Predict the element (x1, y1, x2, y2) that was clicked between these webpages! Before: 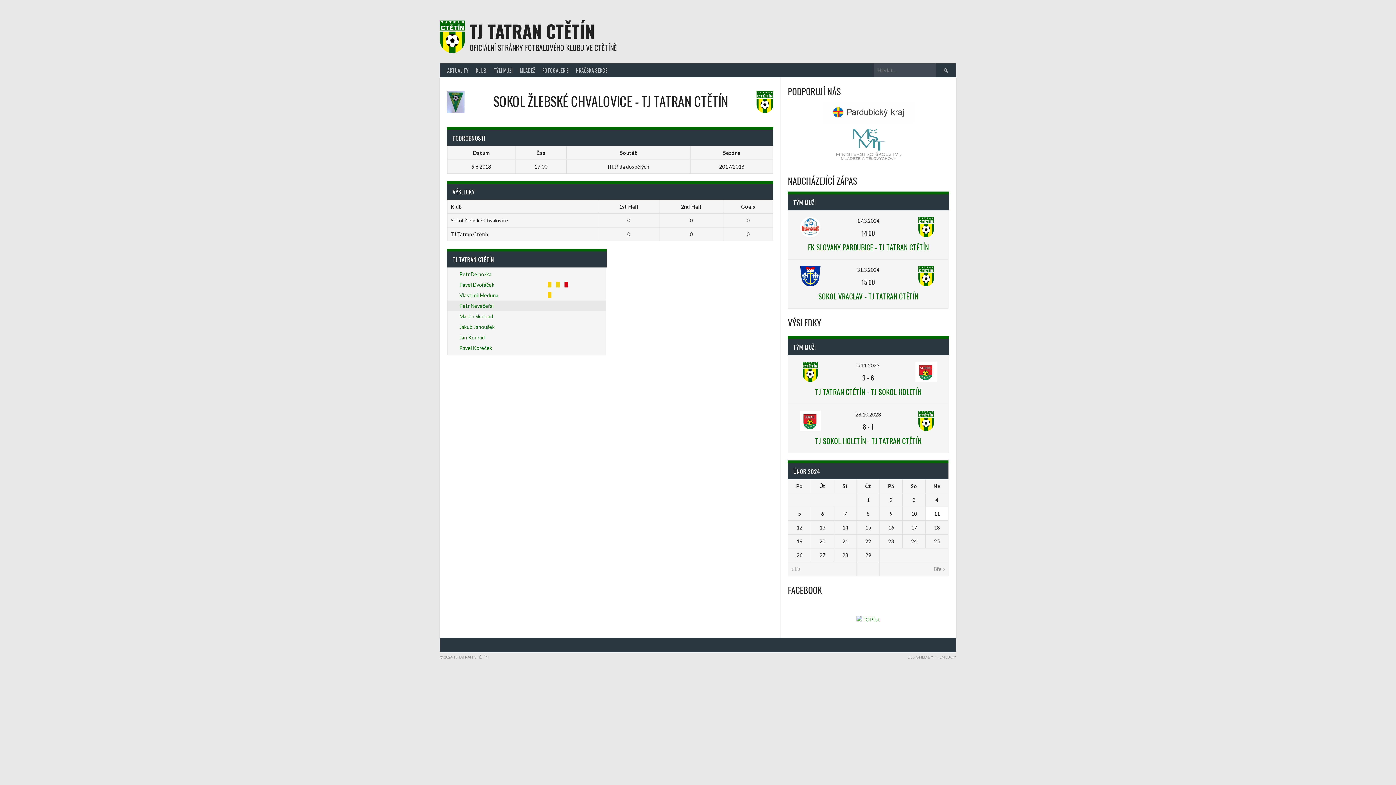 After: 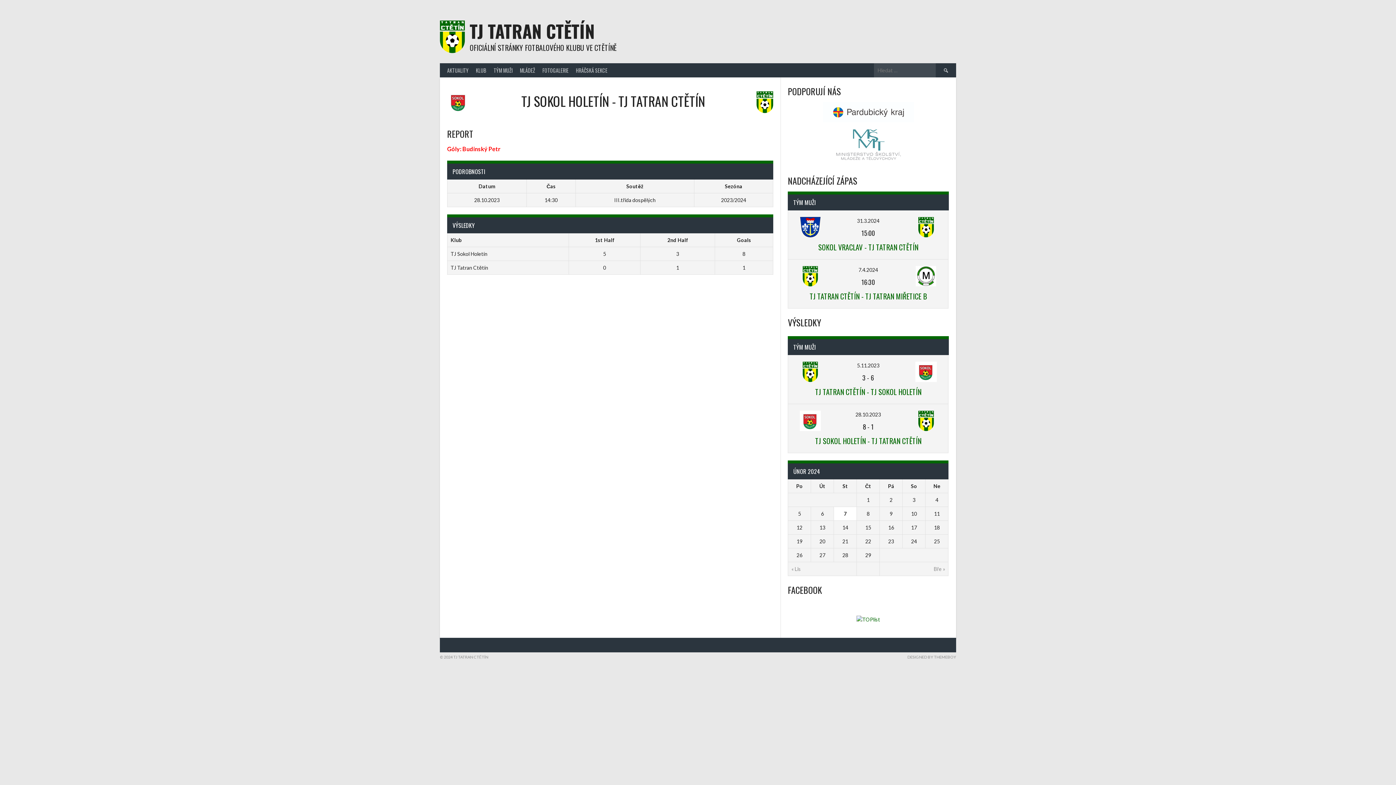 Action: bbox: (855, 411, 881, 417) label: 28.10.2023